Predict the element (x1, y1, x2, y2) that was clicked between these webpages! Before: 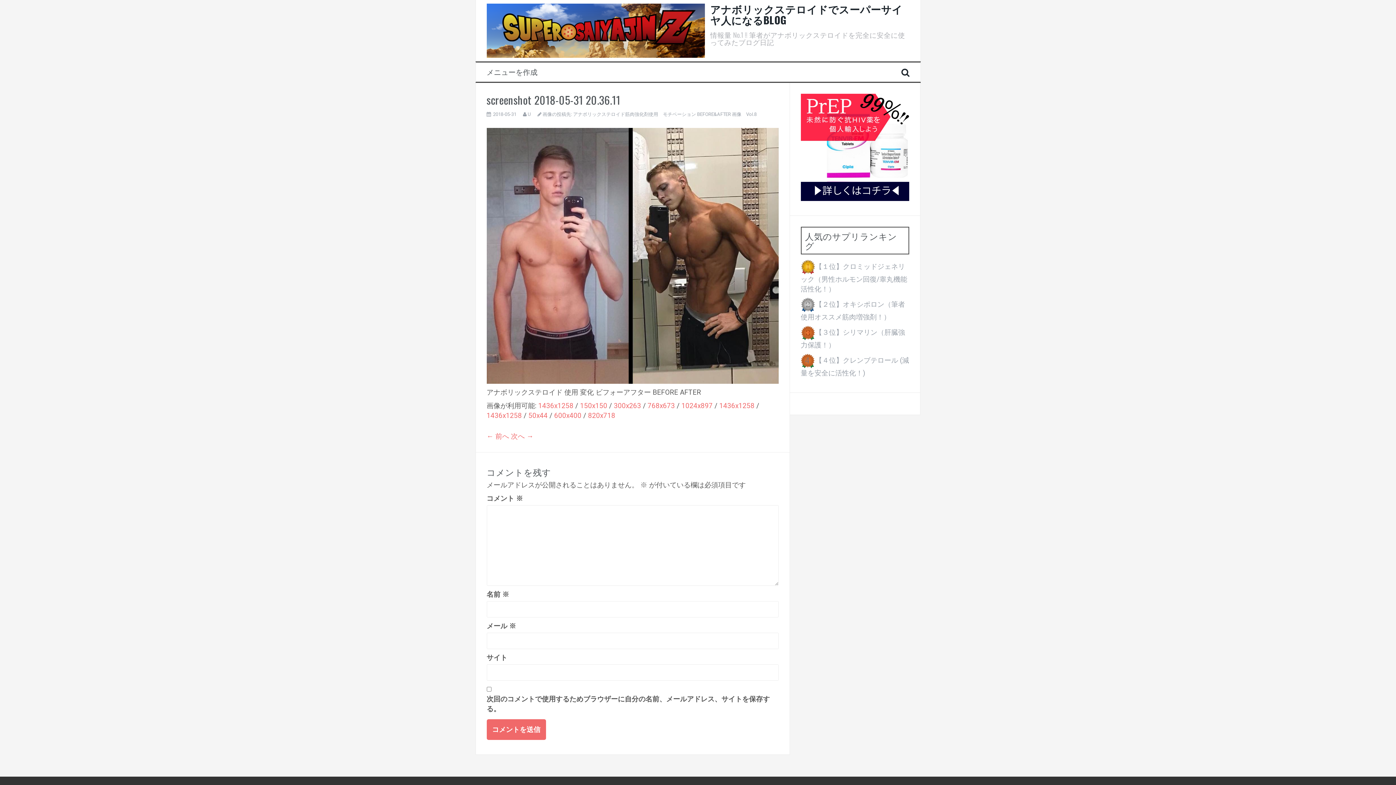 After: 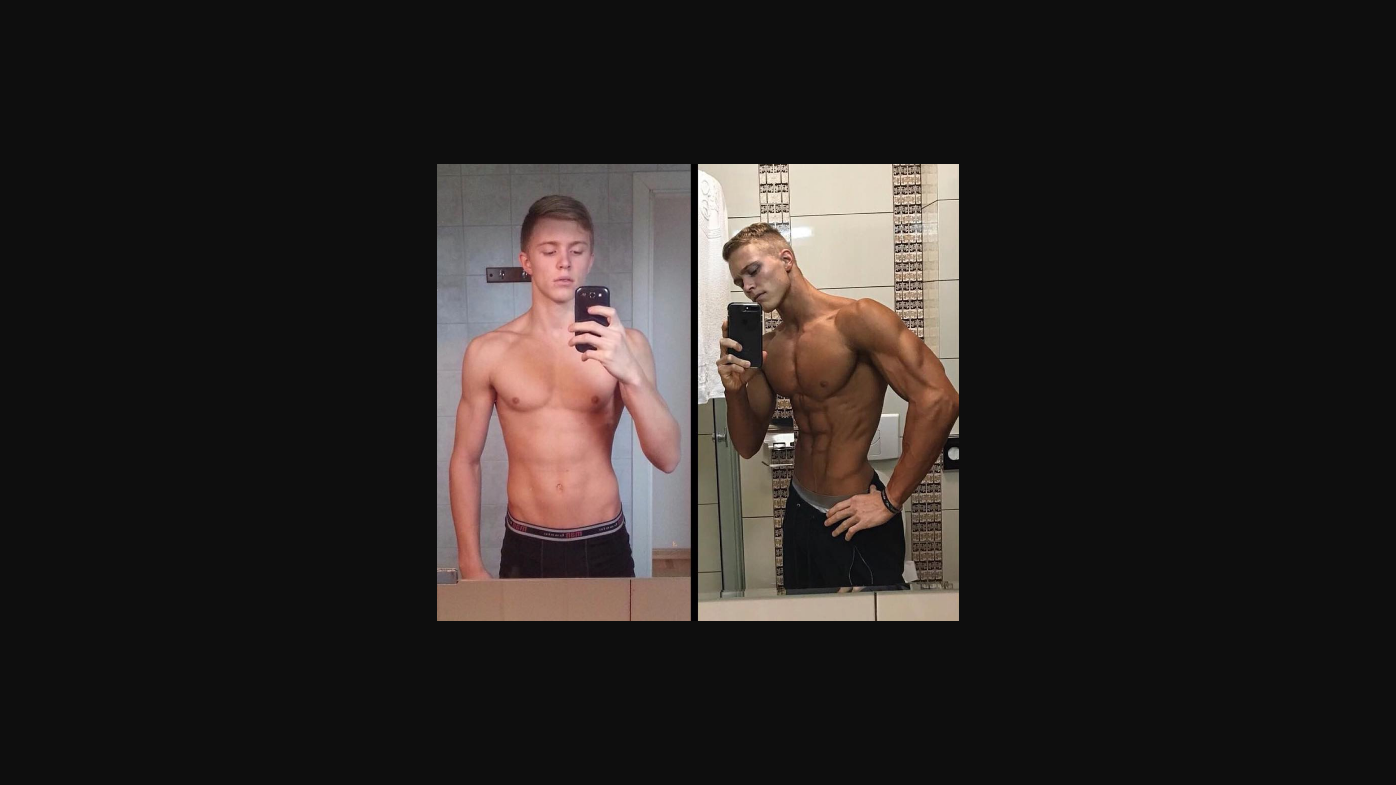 Action: label: 50x44 bbox: (528, 411, 547, 419)